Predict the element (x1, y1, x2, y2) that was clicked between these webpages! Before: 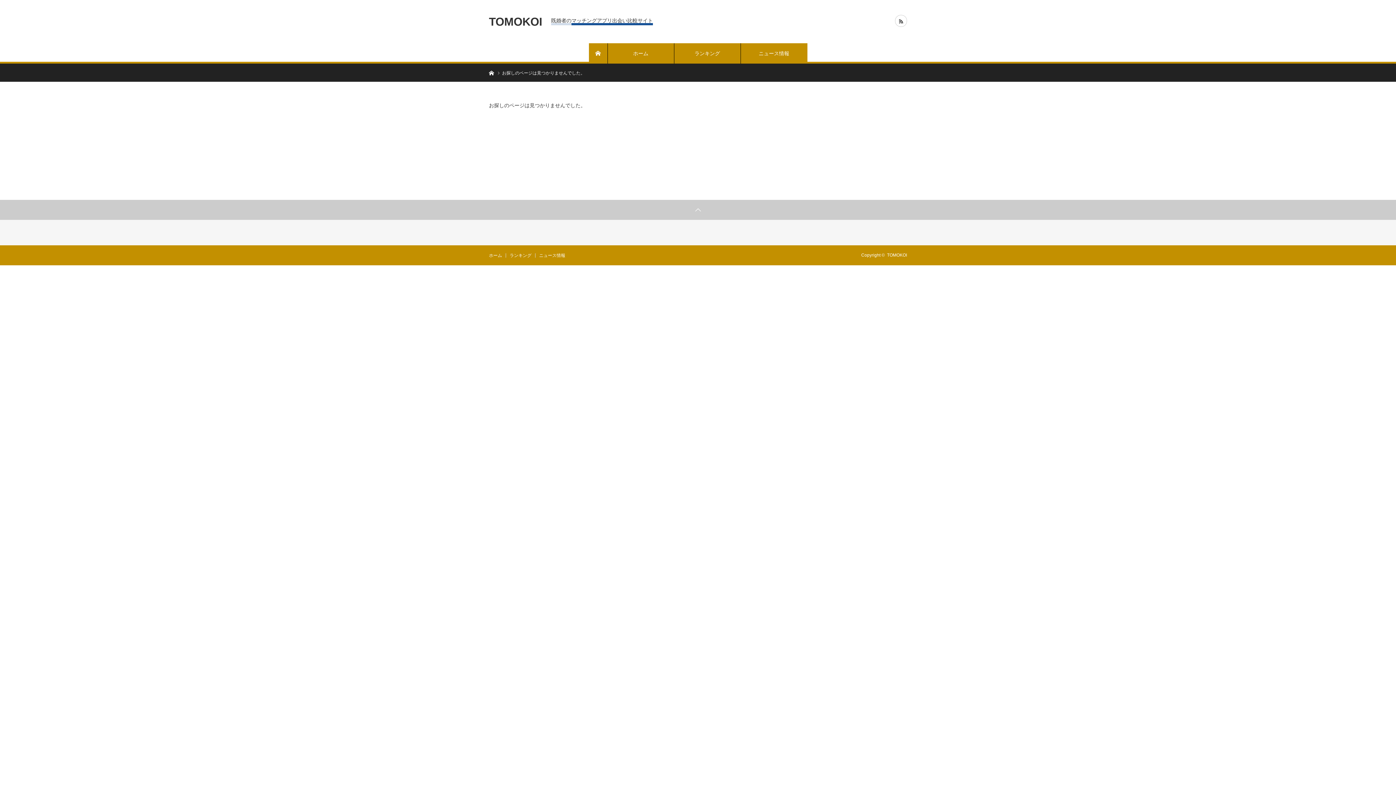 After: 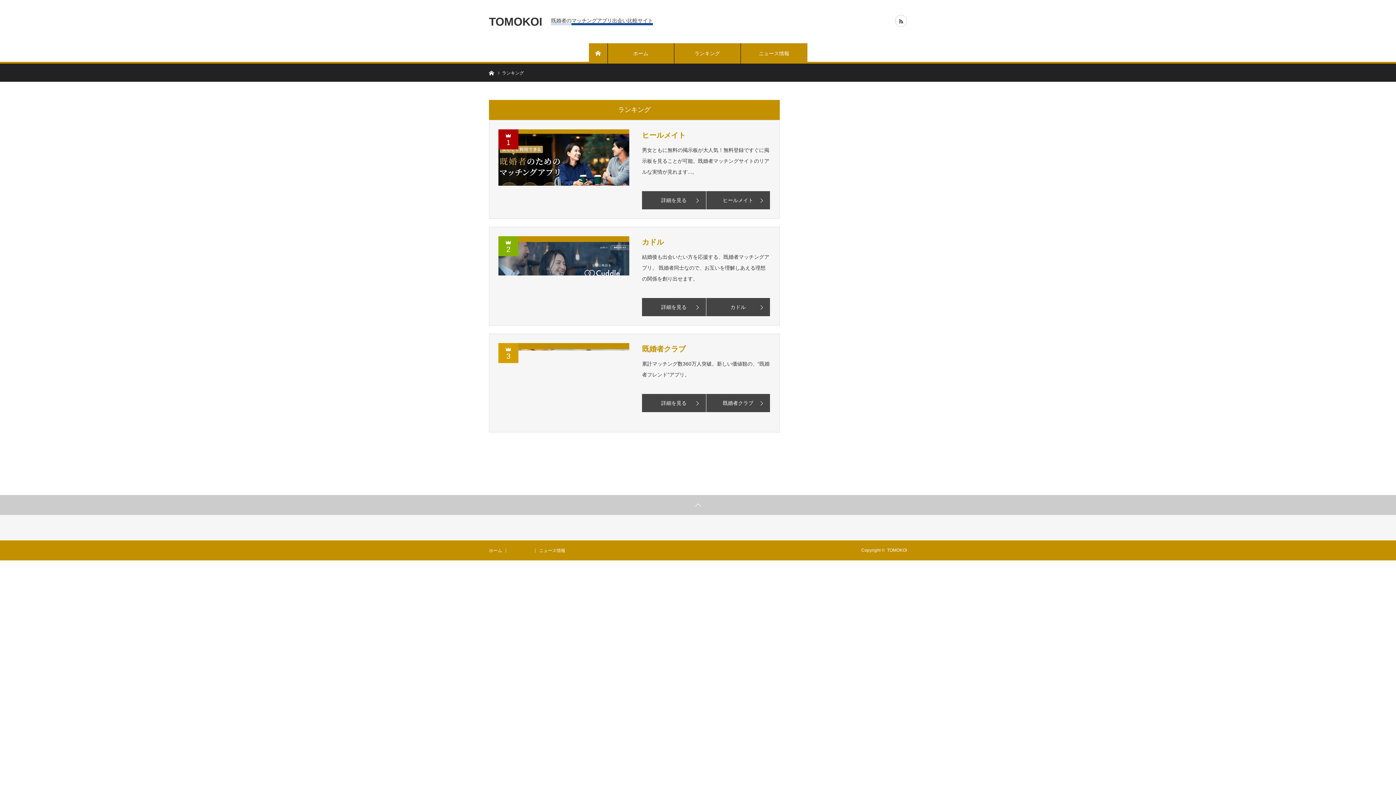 Action: label: ランキング bbox: (674, 43, 740, 63)